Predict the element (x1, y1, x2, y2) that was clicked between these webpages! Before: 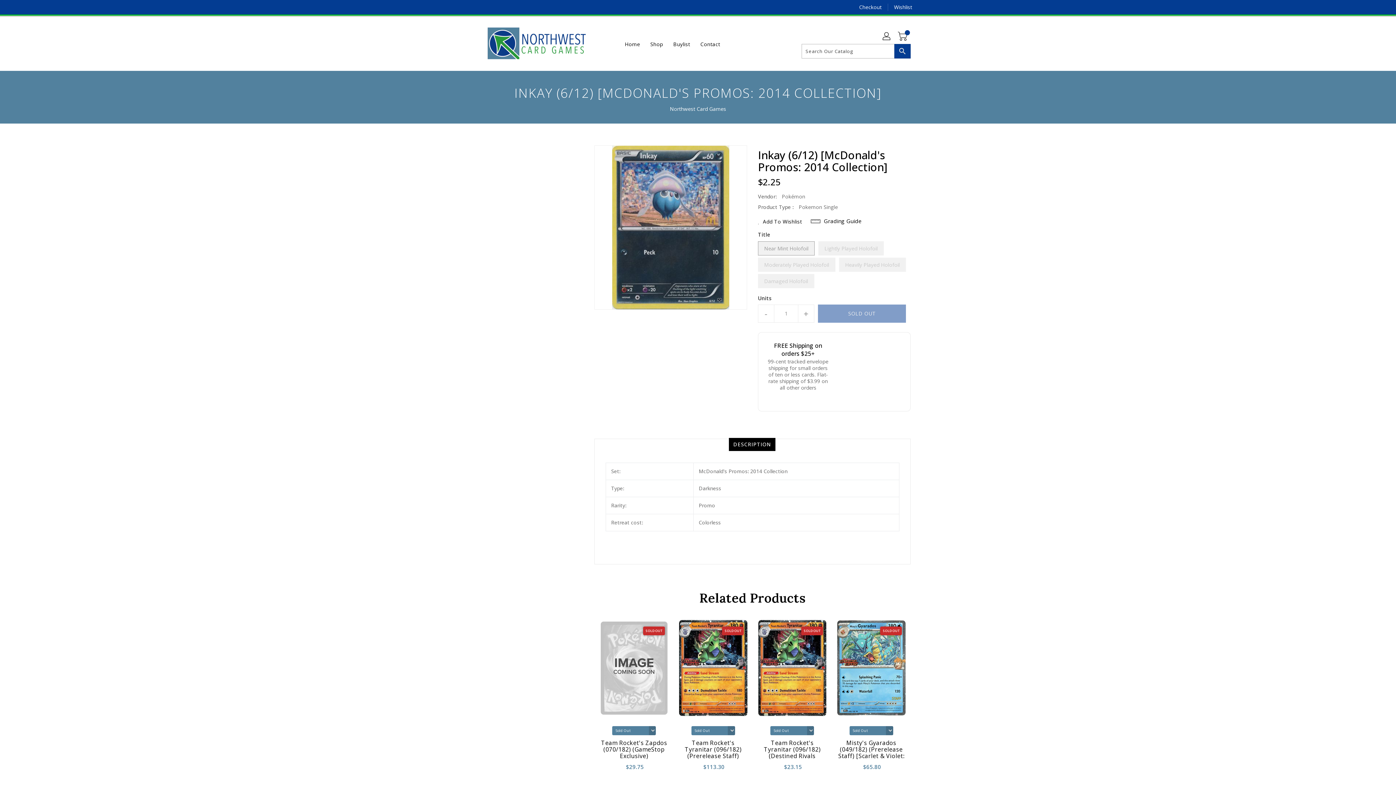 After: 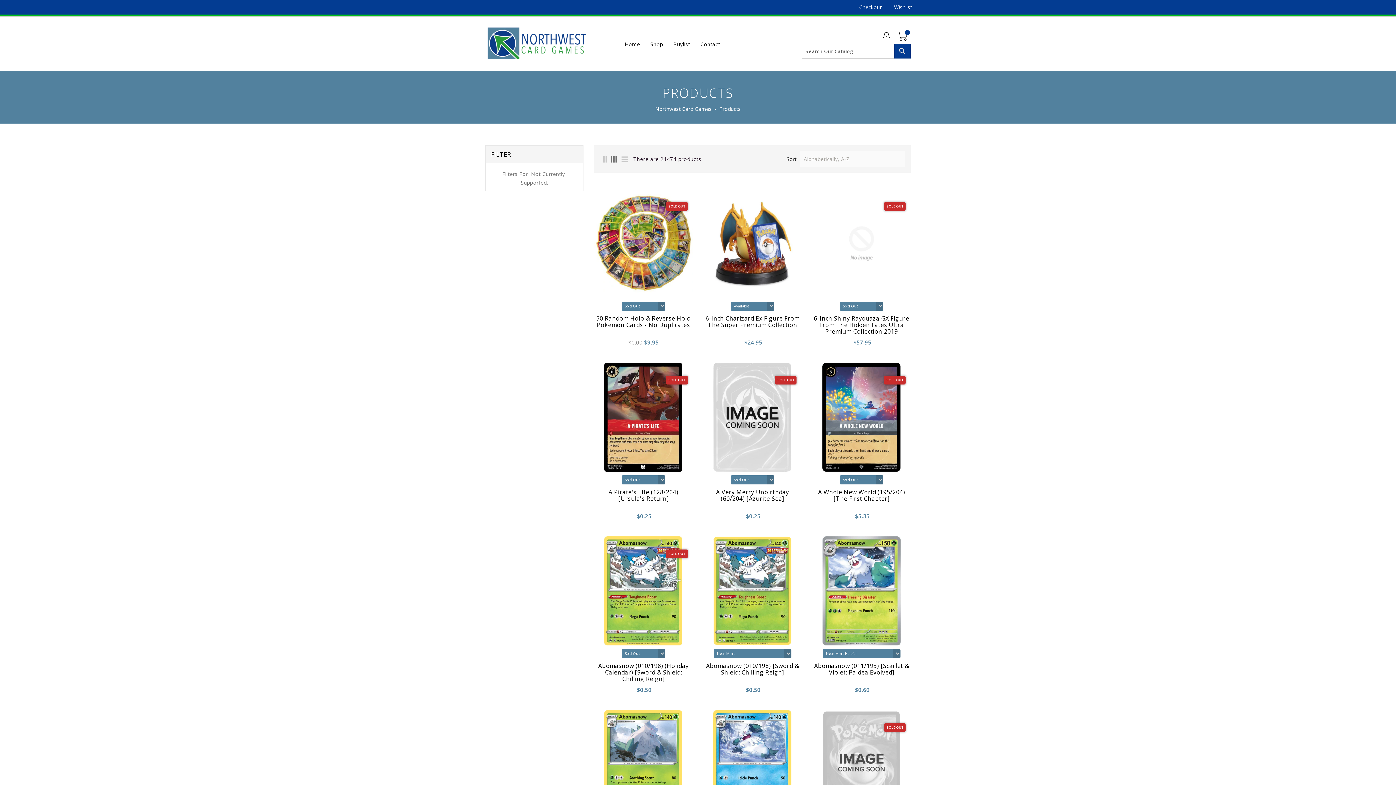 Action: label: Shop bbox: (646, 36, 667, 51)